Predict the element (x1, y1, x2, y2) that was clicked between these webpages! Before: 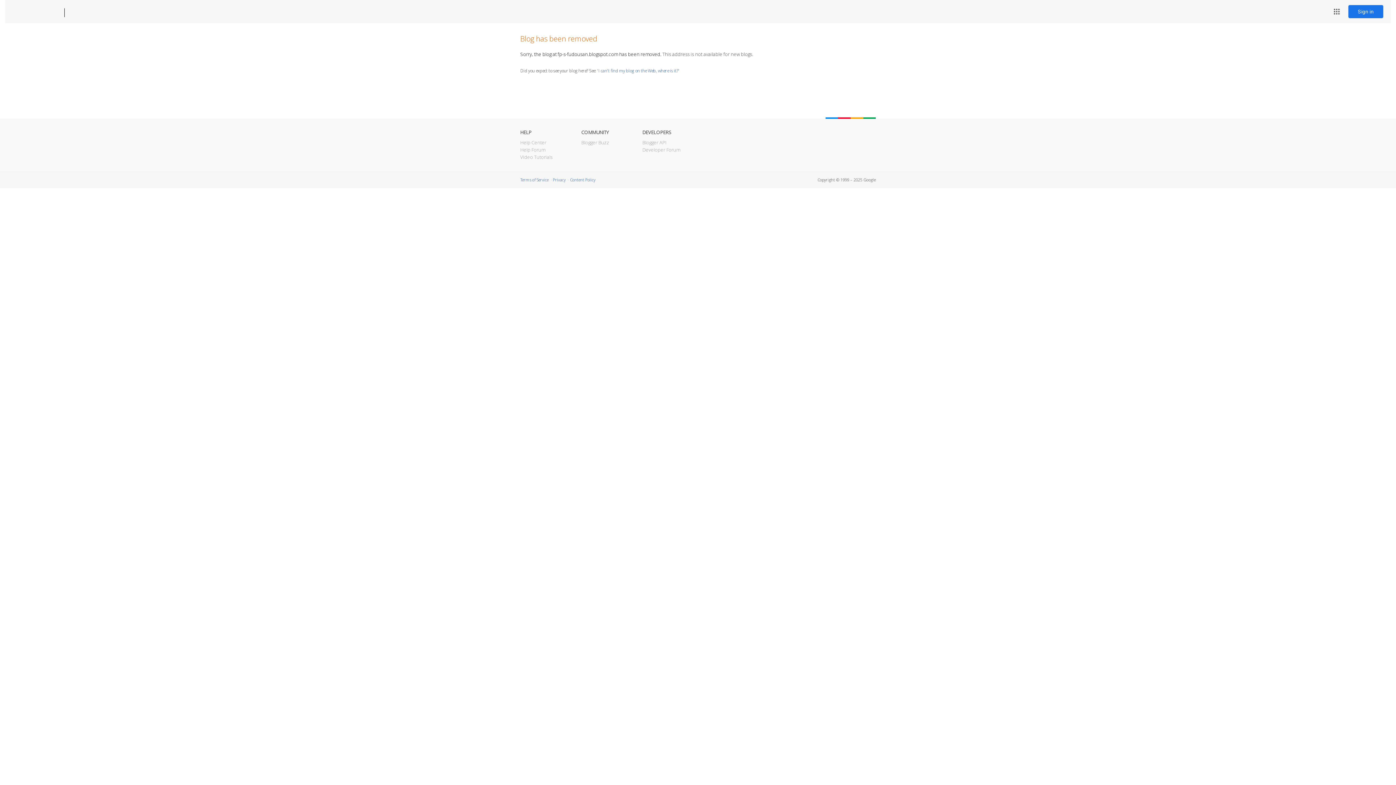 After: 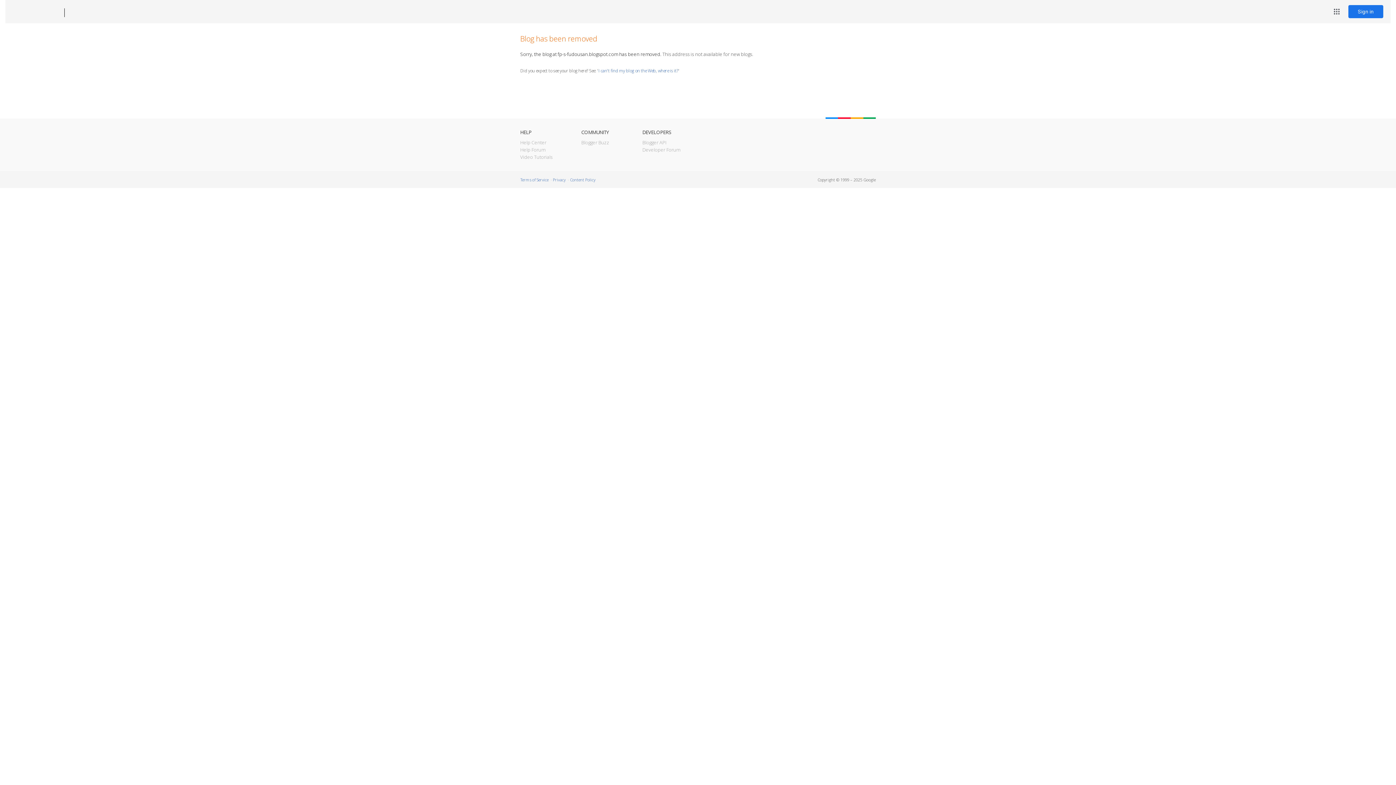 Action: label: Blogger bbox: (12, 7, 53, 17)